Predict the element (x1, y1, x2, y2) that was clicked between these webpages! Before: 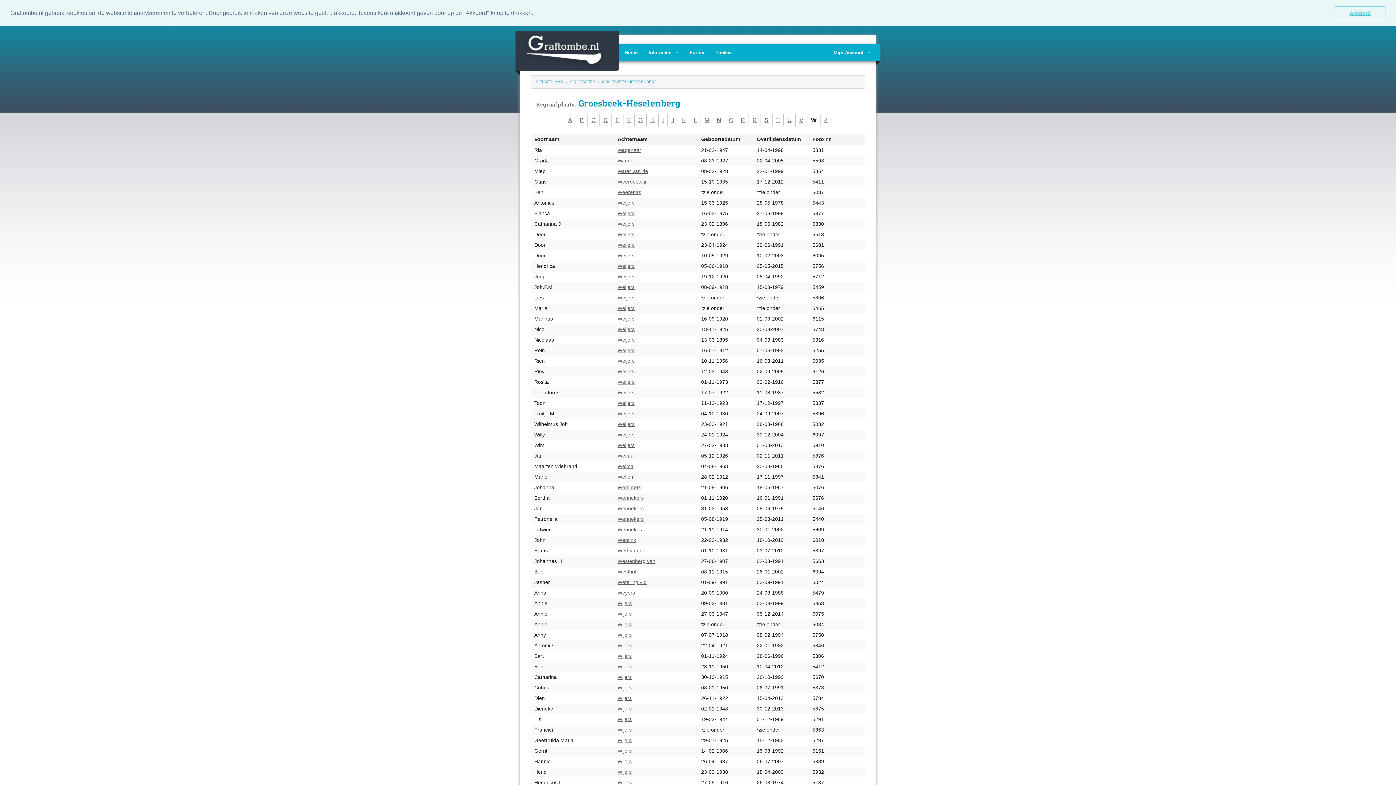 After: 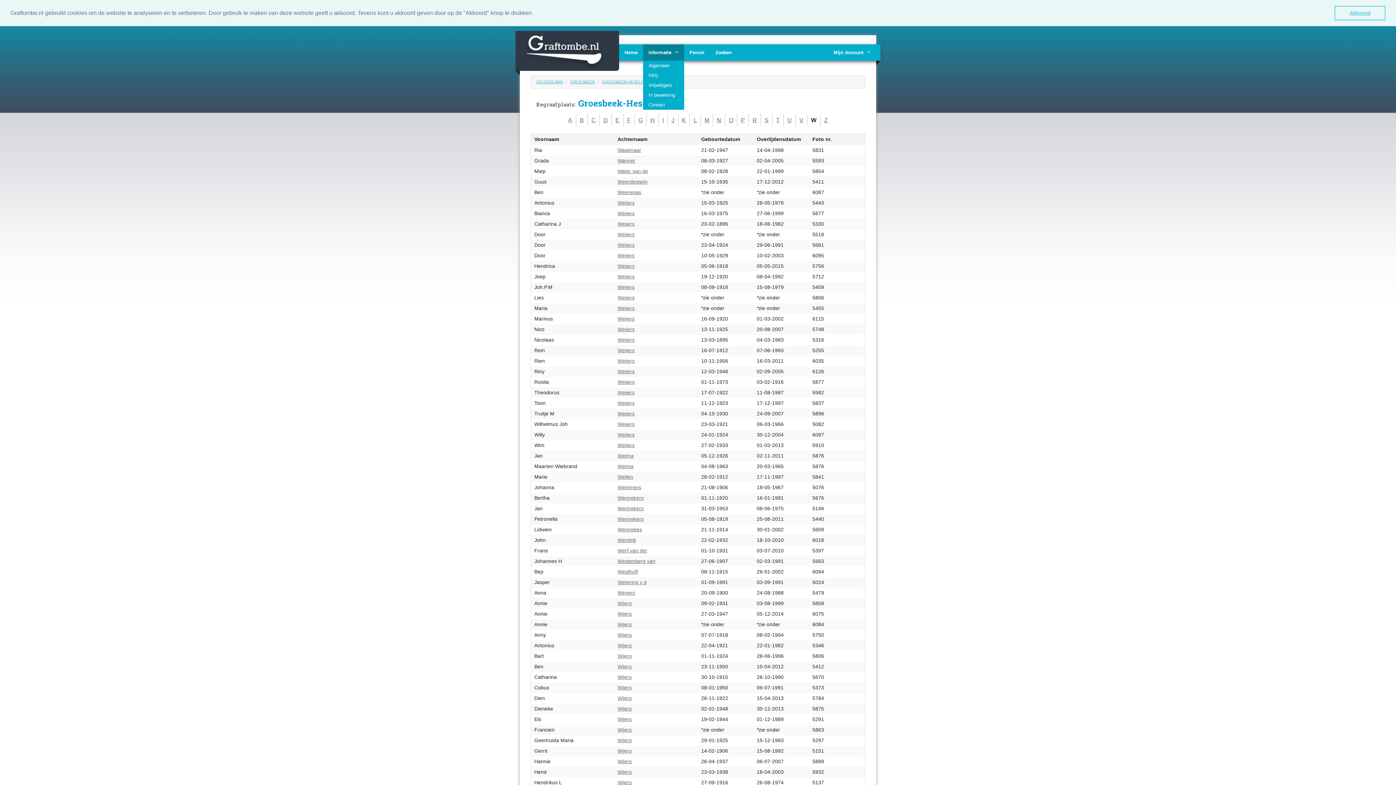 Action: label: Informatie bbox: (643, 44, 684, 60)